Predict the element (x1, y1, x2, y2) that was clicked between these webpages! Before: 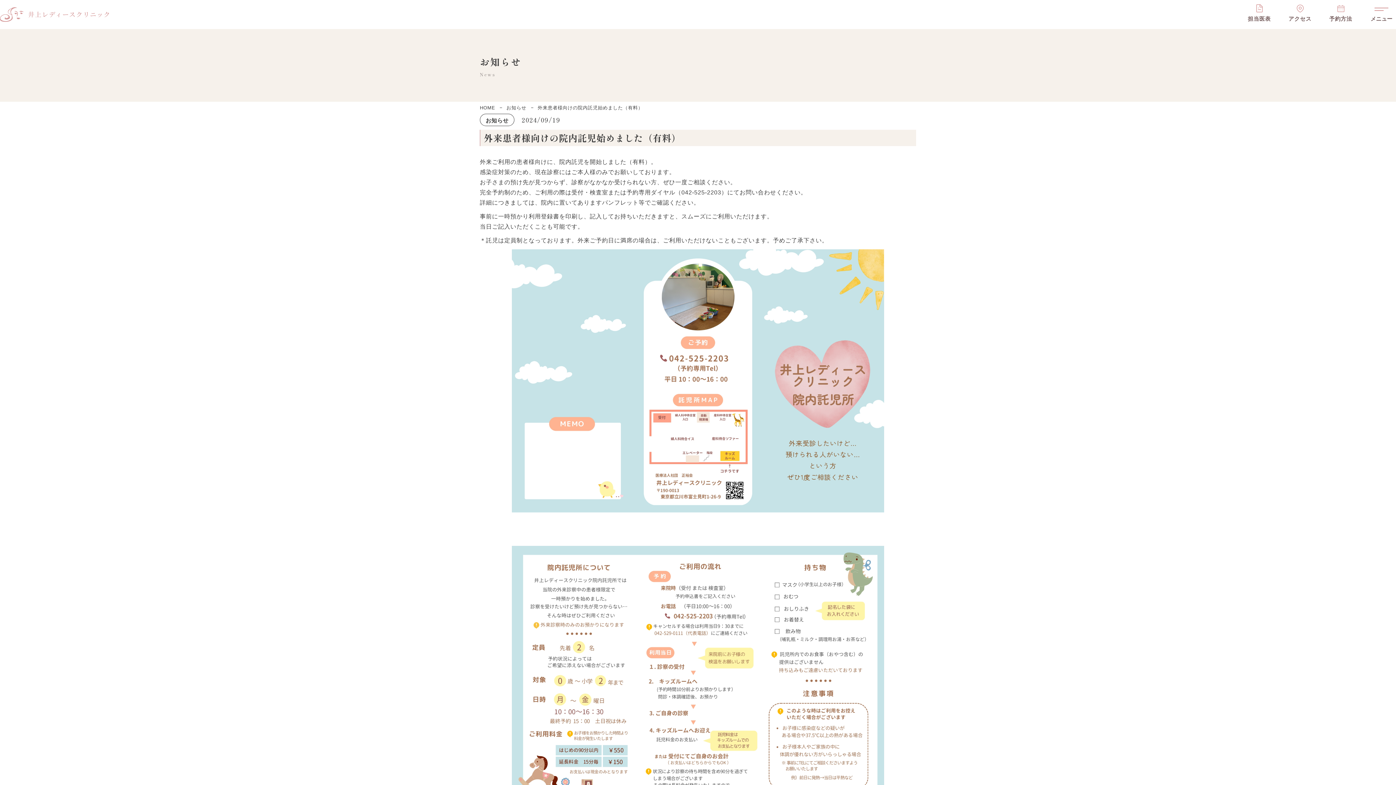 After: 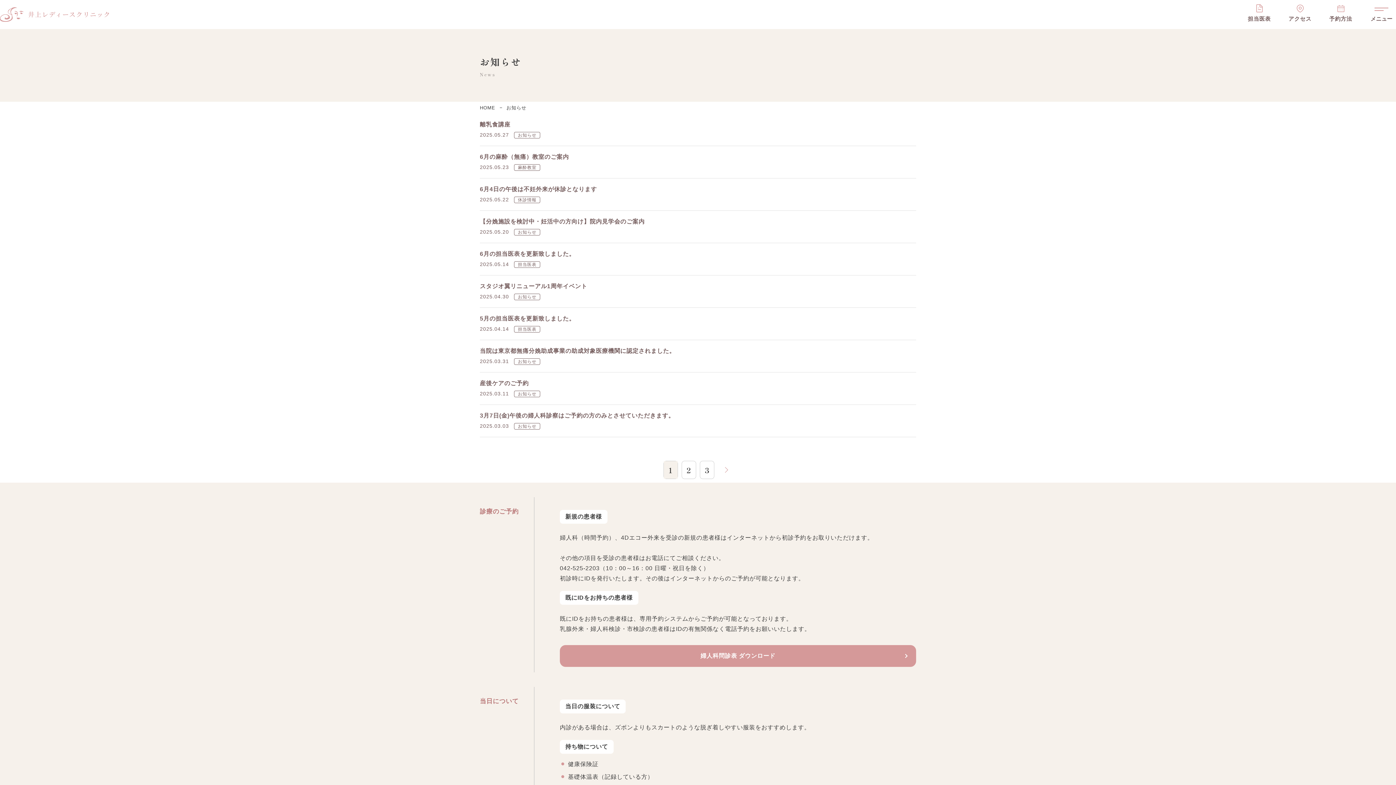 Action: label: お知らせ bbox: (506, 105, 526, 110)